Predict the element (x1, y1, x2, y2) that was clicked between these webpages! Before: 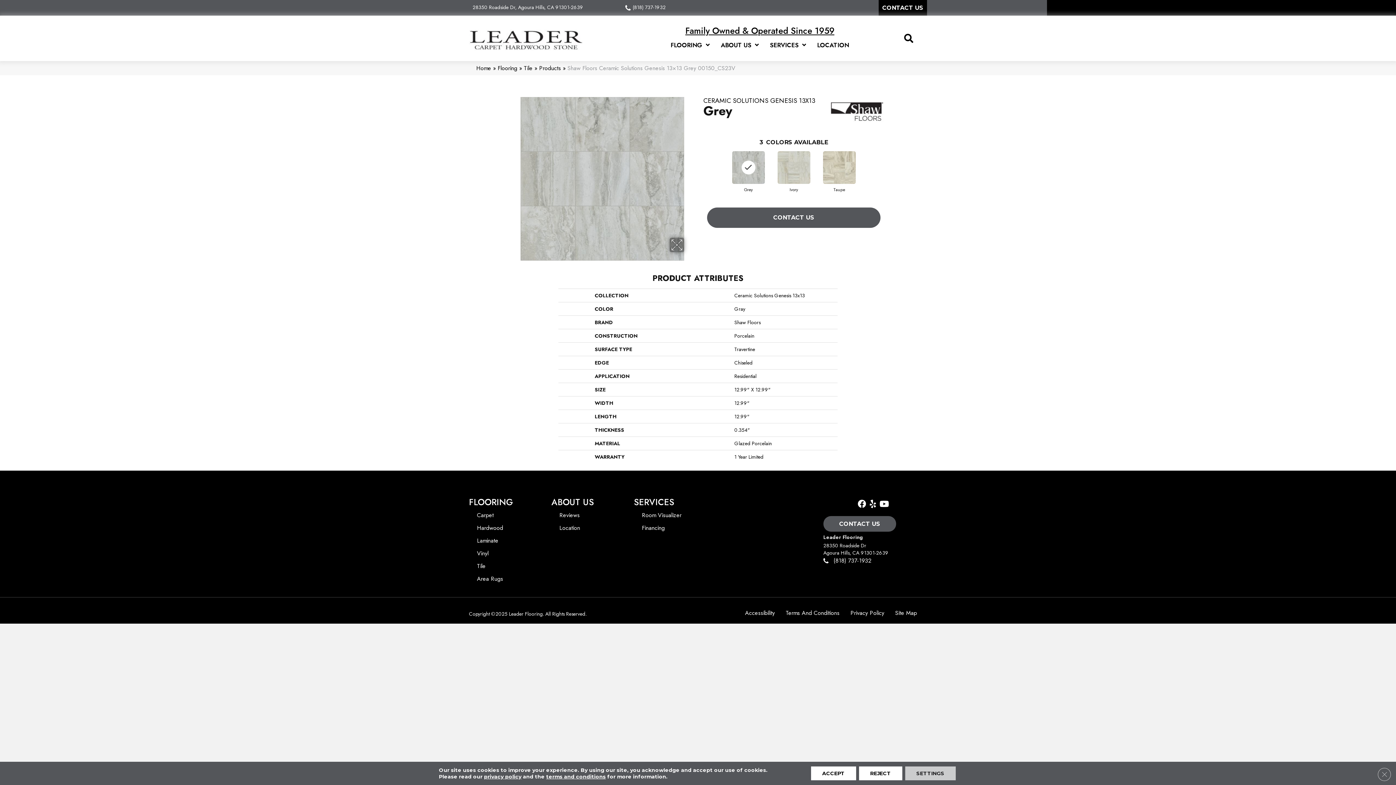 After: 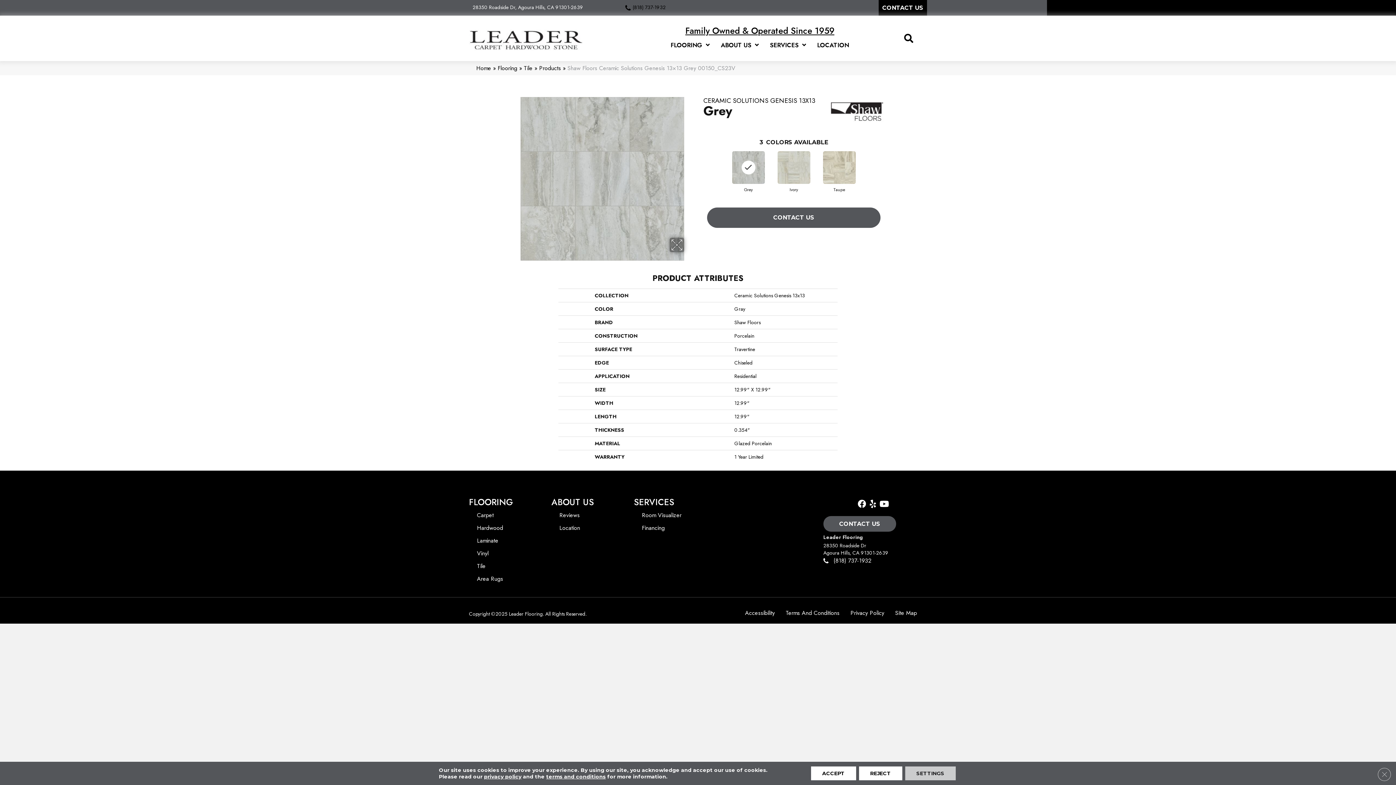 Action: bbox: (625, 3, 665, 10) label: (818) 737-1932